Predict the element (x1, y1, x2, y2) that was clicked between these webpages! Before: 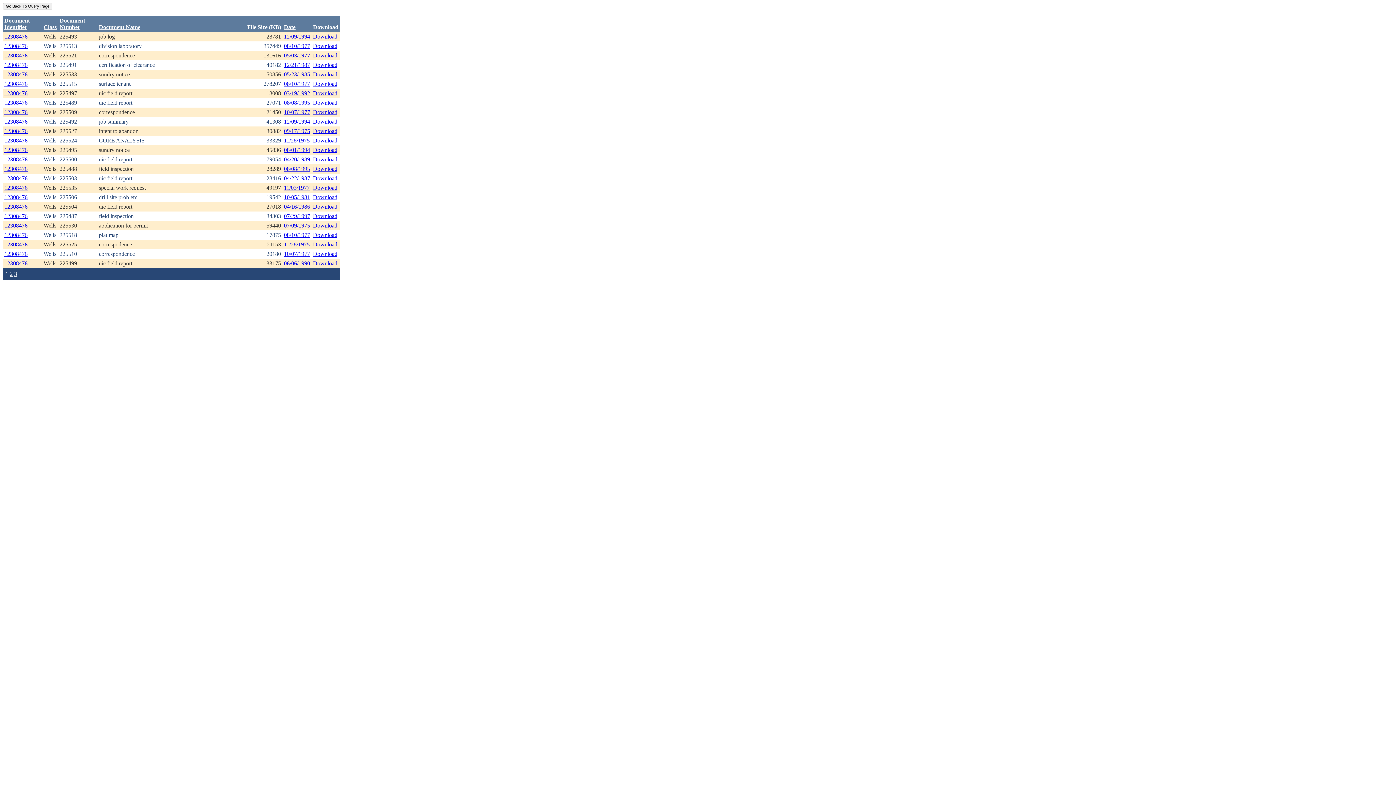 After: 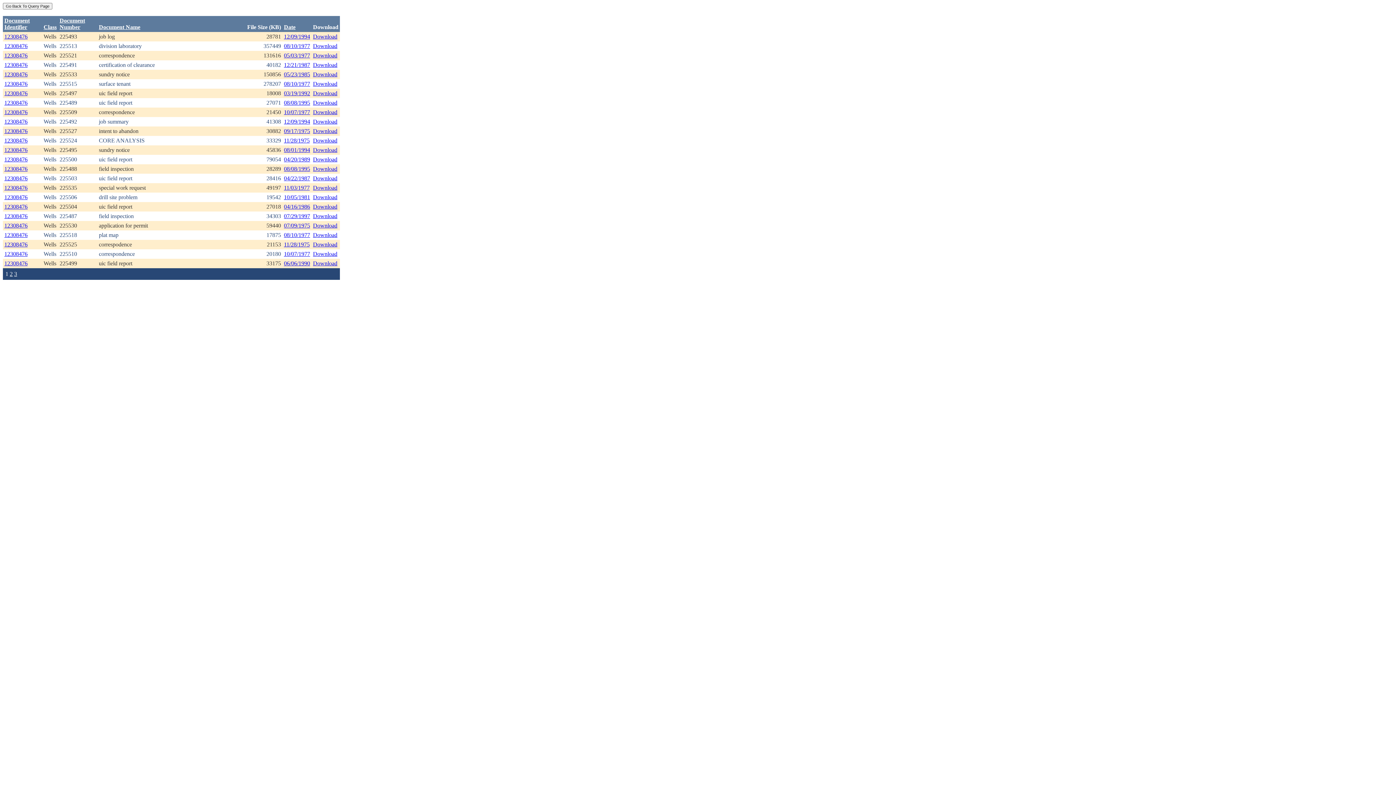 Action: label: Download bbox: (313, 99, 337, 105)